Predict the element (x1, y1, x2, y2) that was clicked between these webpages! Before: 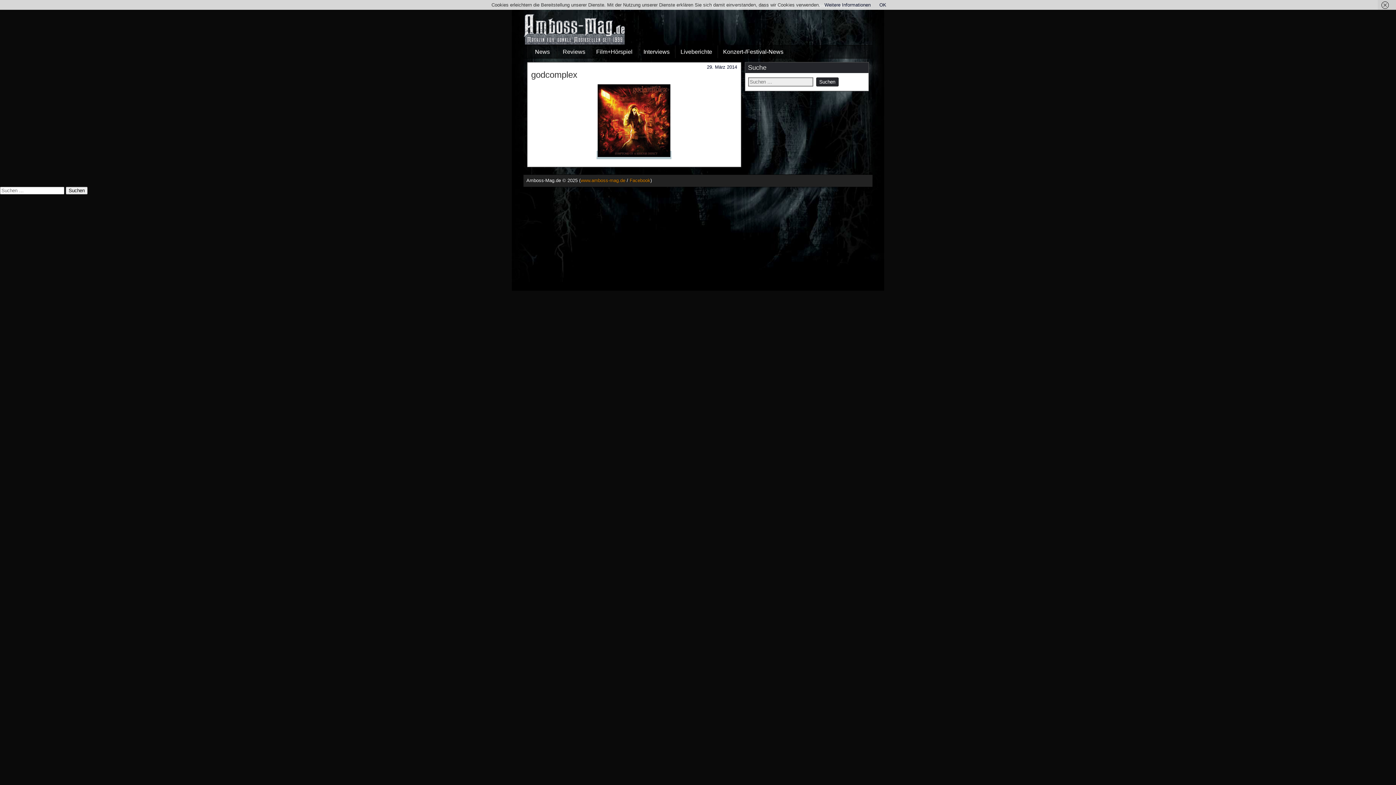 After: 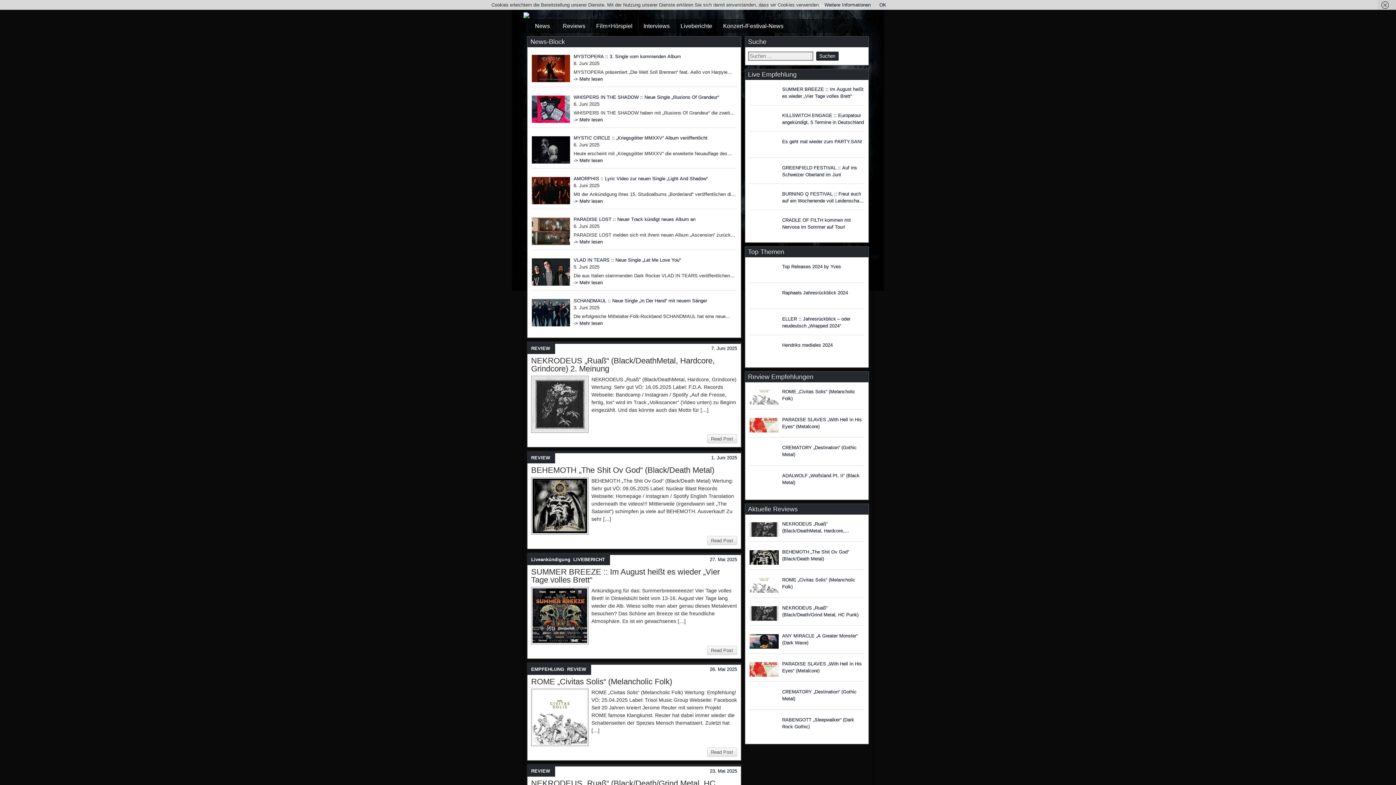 Action: label: www.amboss-mag.de bbox: (580, 177, 625, 183)